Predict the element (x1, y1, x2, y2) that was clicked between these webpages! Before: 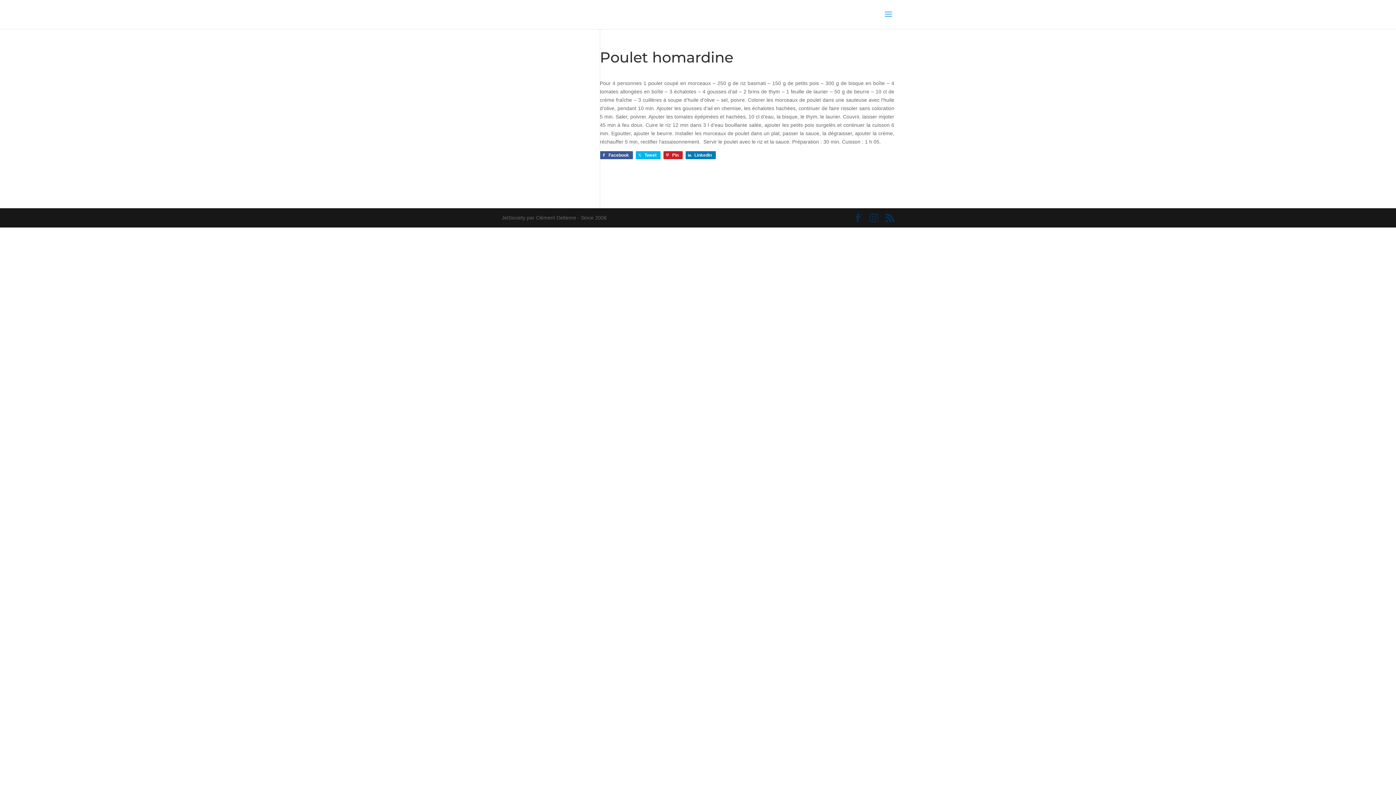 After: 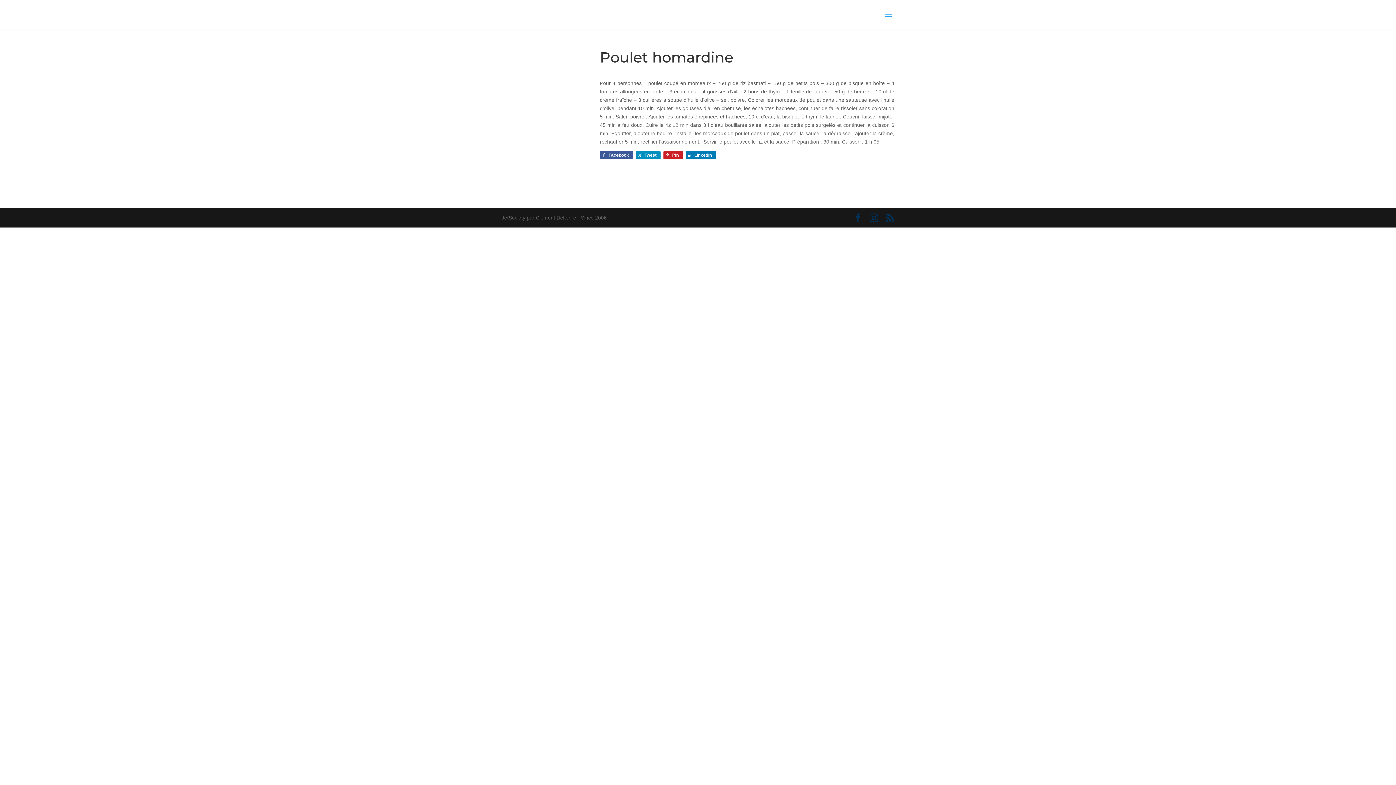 Action: label: Tweet bbox: (636, 151, 660, 159)